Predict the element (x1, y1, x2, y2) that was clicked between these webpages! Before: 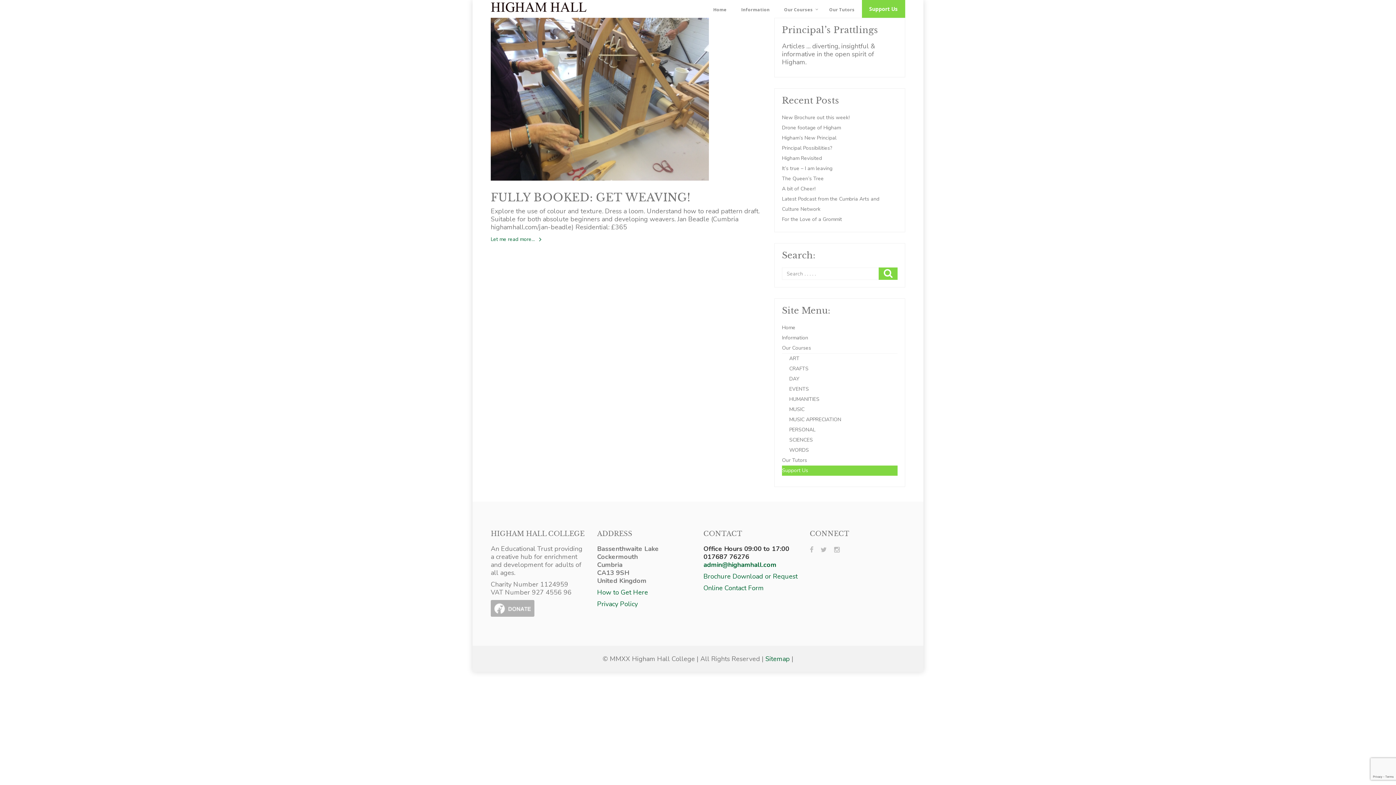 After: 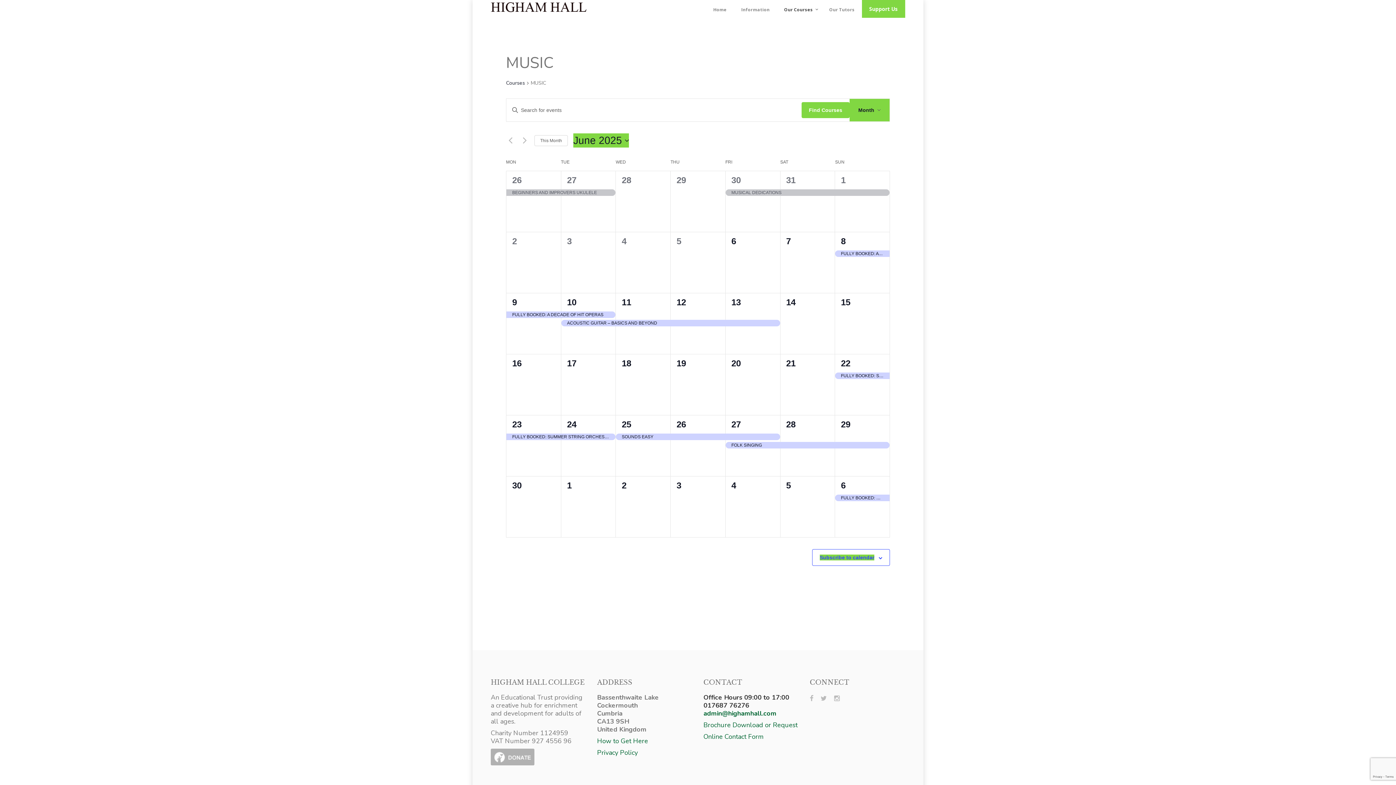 Action: bbox: (789, 404, 804, 415) label: MUSIC